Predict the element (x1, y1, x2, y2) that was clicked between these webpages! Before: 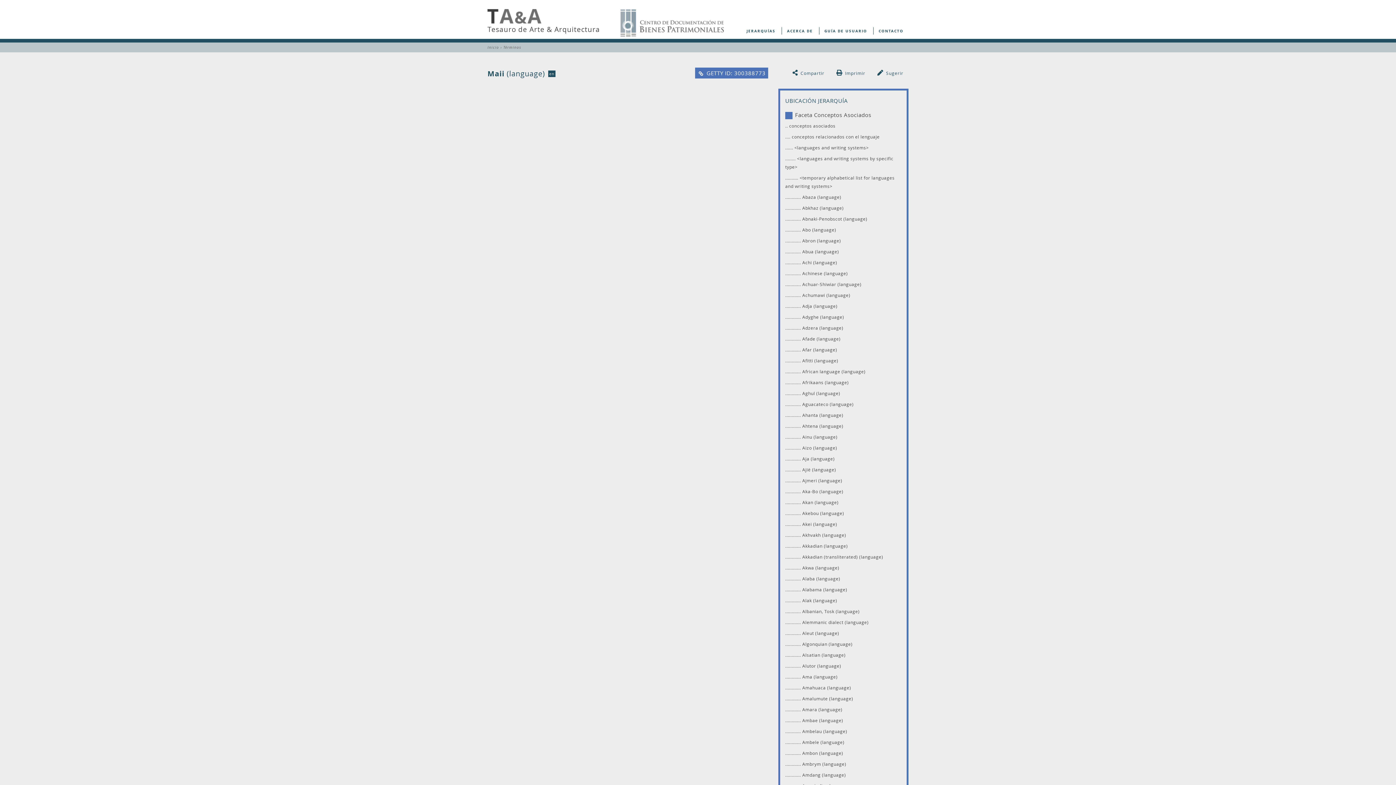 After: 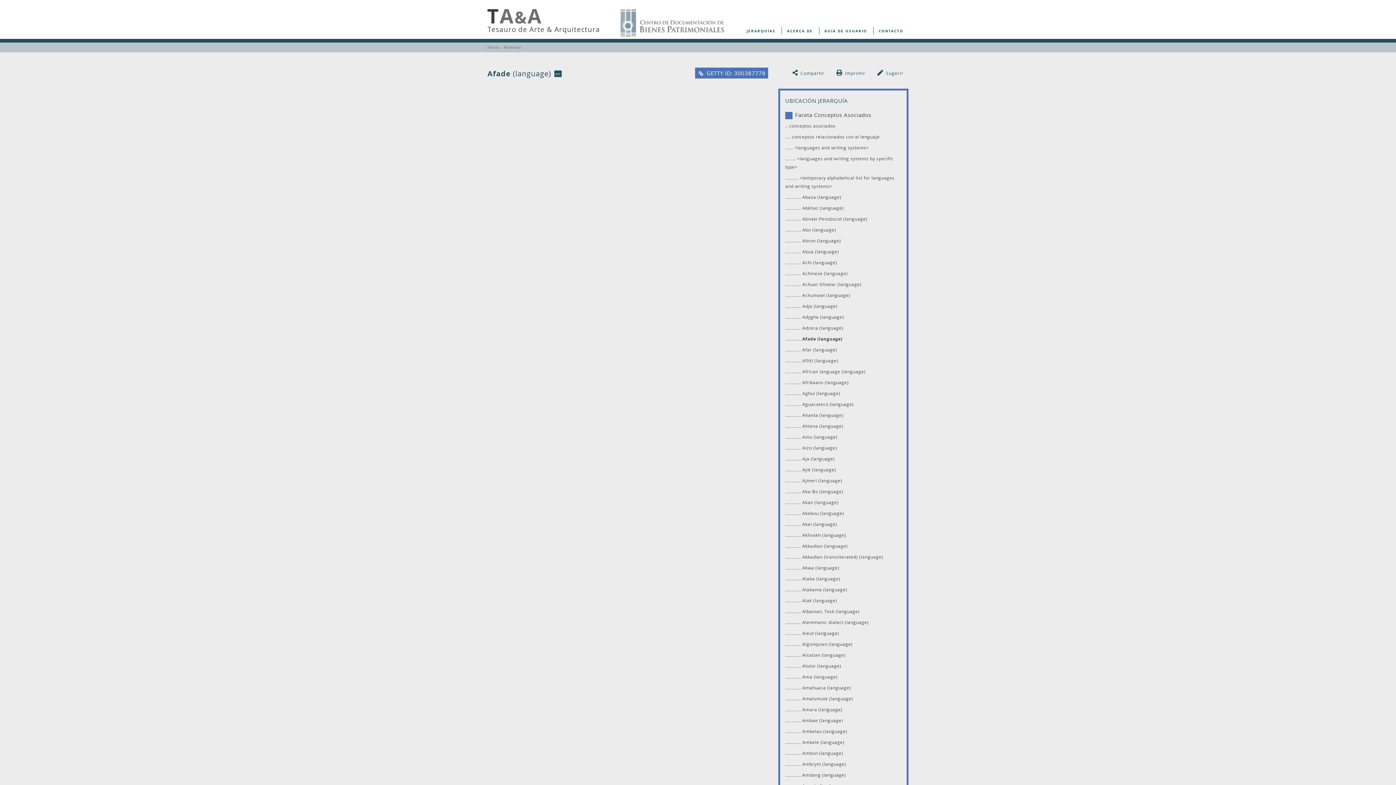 Action: label: Afade (language) bbox: (802, 335, 840, 341)